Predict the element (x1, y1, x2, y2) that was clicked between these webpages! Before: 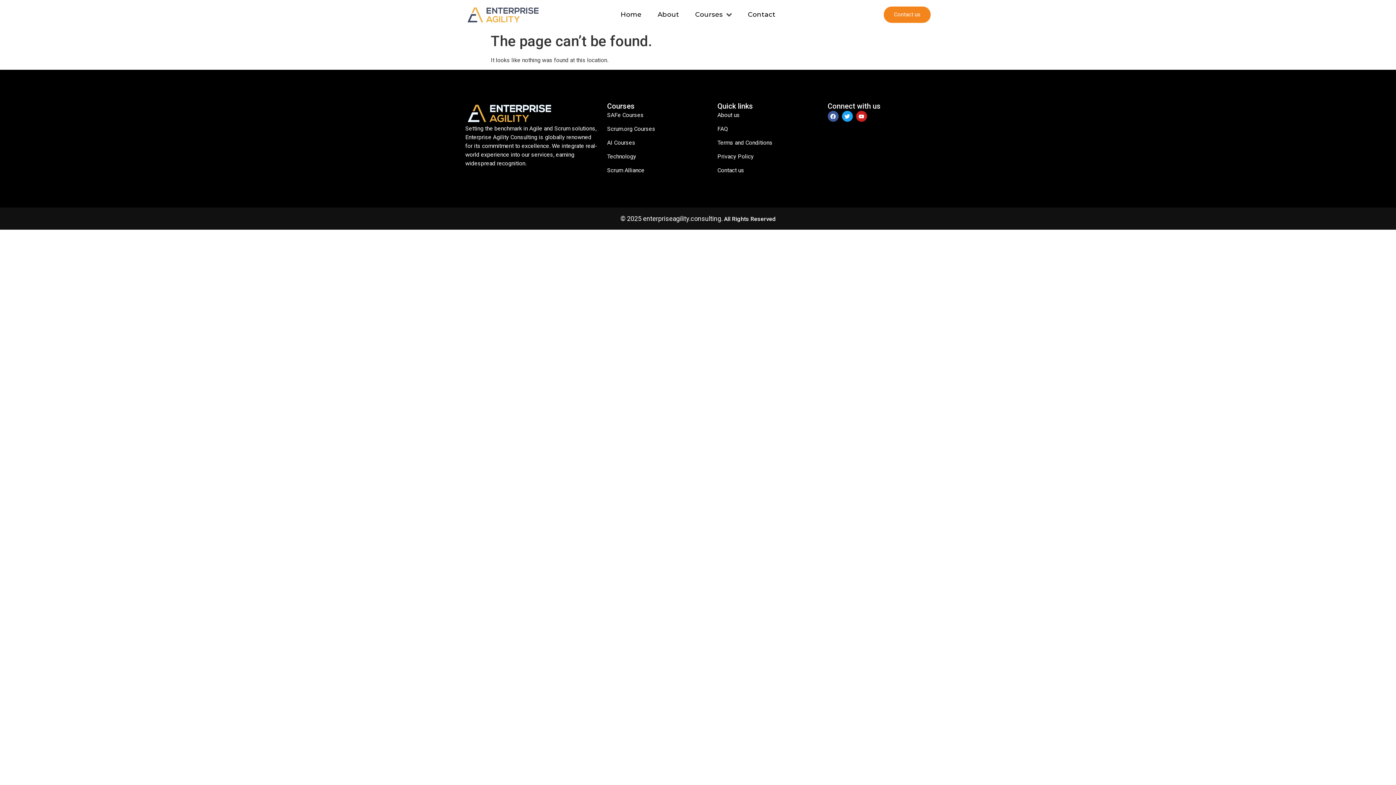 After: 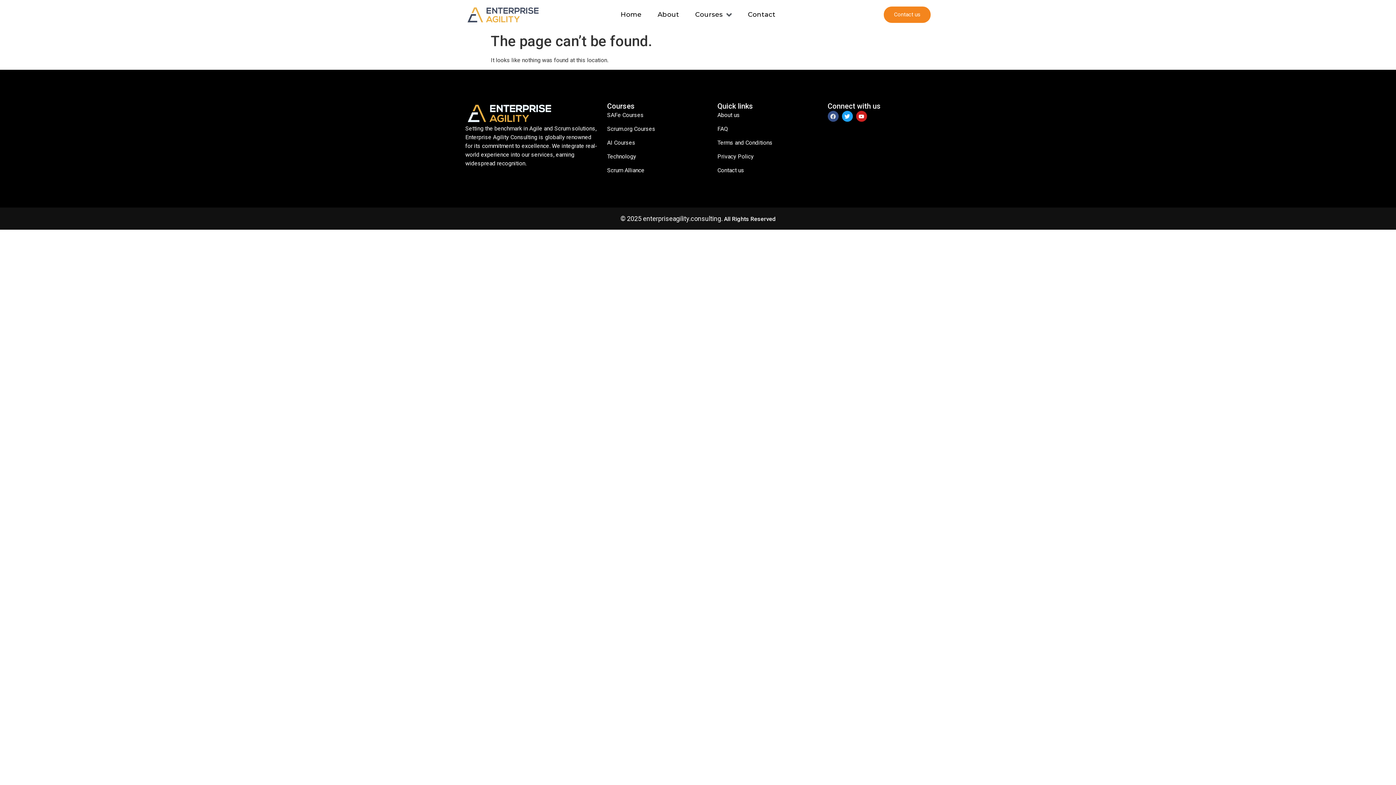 Action: bbox: (827, 110, 838, 121) label: Facebook